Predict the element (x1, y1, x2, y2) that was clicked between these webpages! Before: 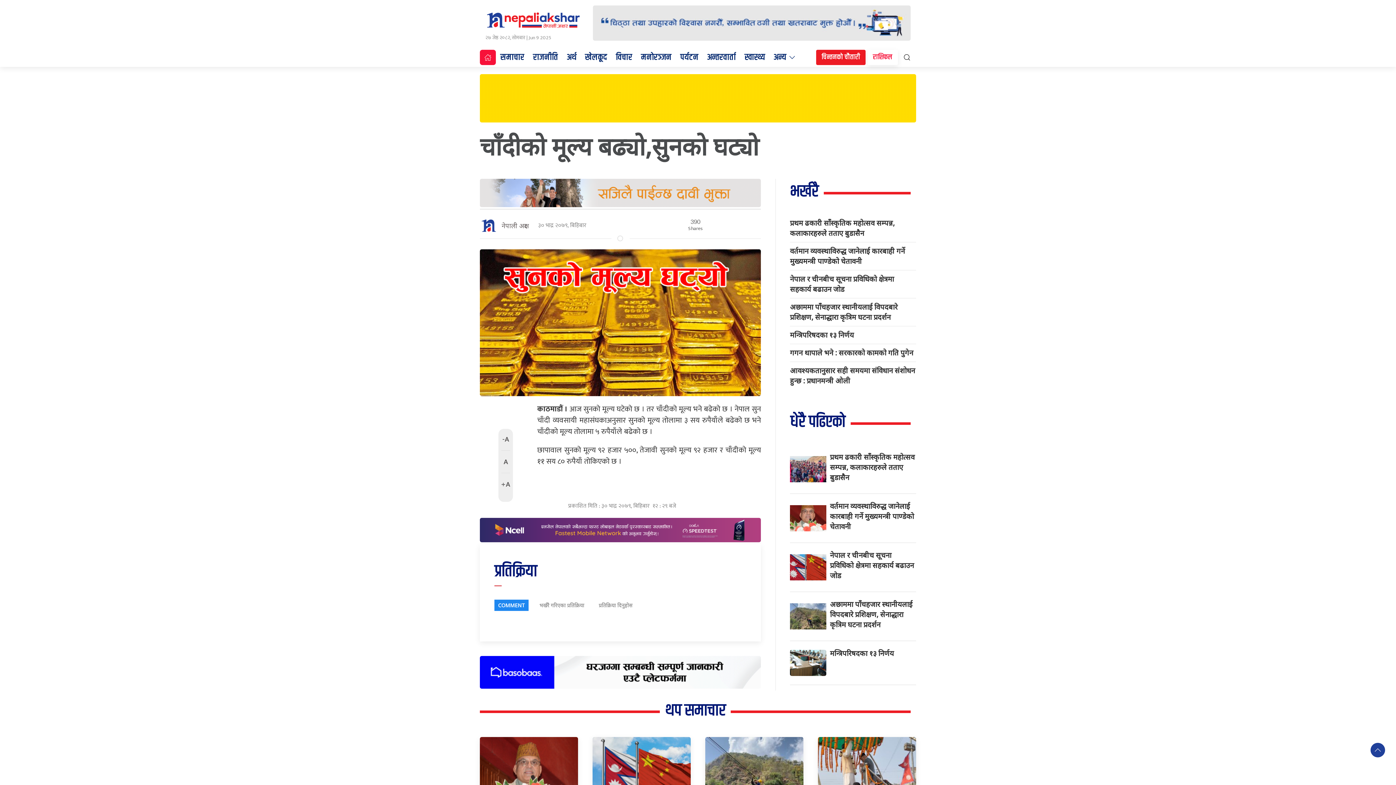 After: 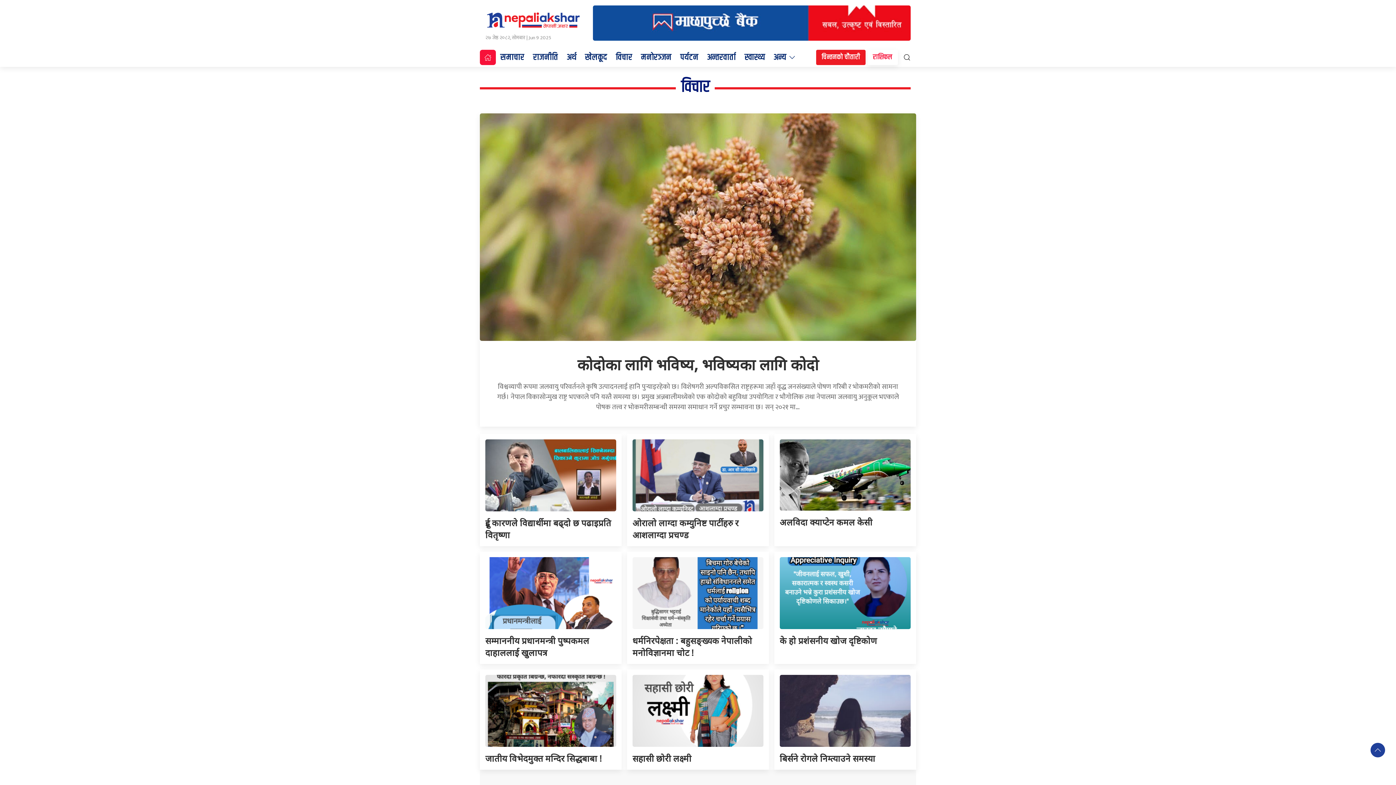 Action: bbox: (611, 49, 636, 65) label: विचार